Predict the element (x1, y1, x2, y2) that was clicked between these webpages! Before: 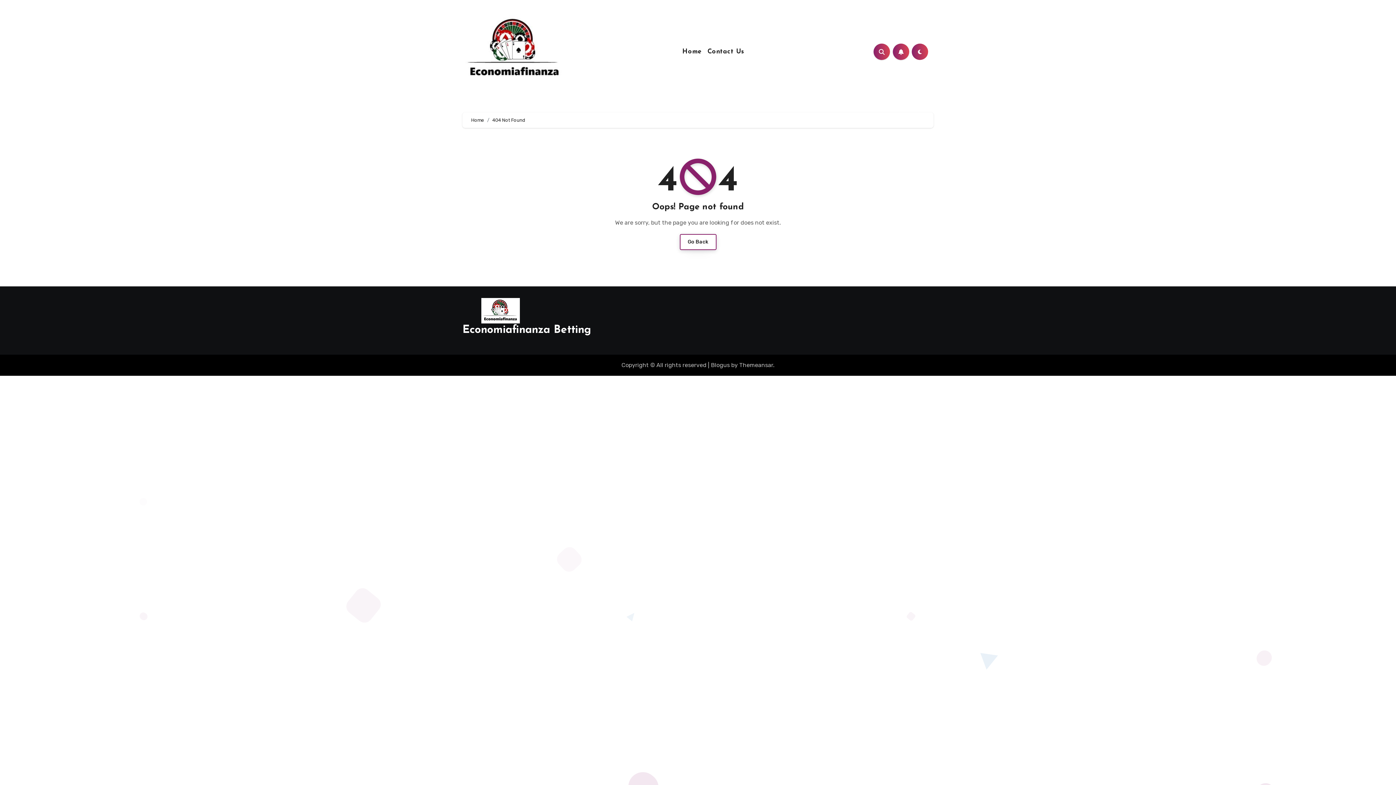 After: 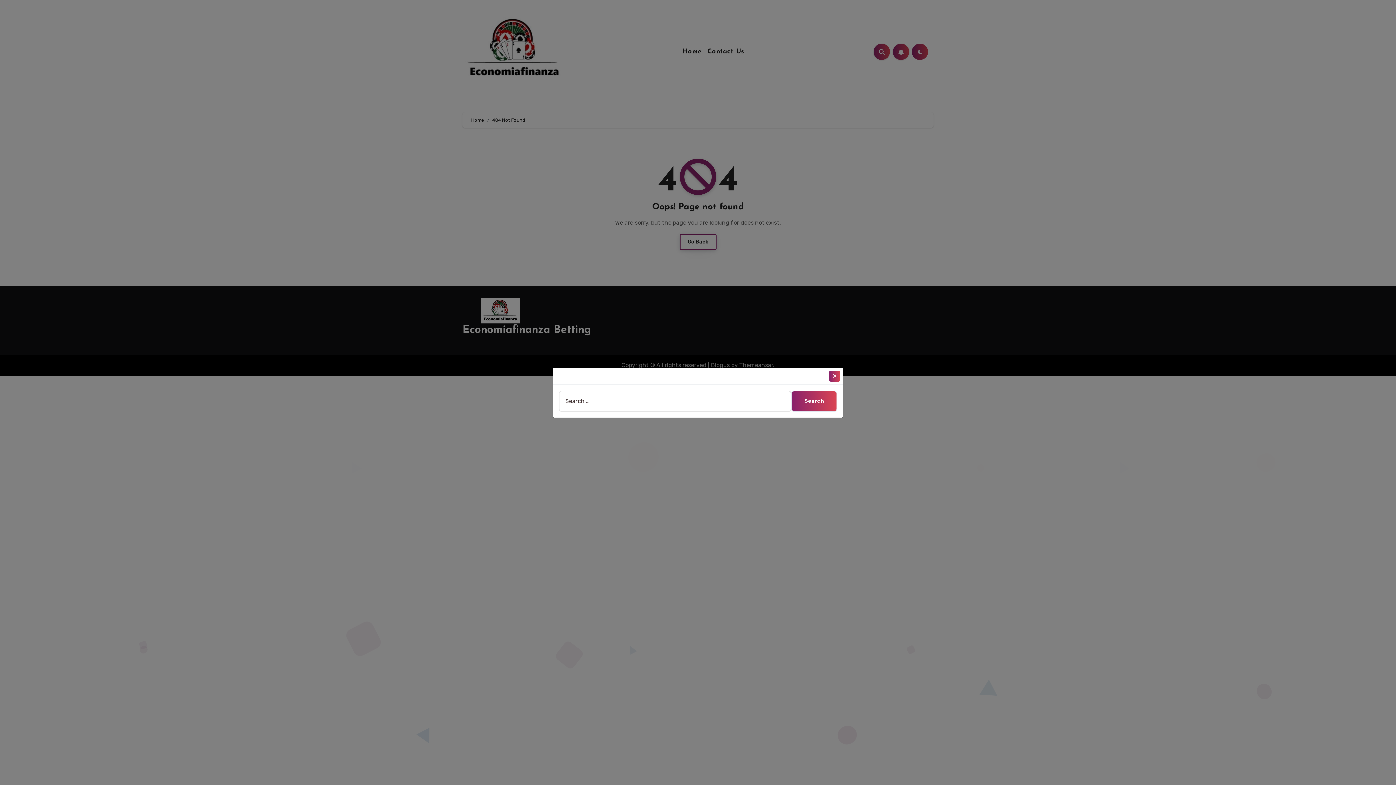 Action: bbox: (873, 43, 890, 60)